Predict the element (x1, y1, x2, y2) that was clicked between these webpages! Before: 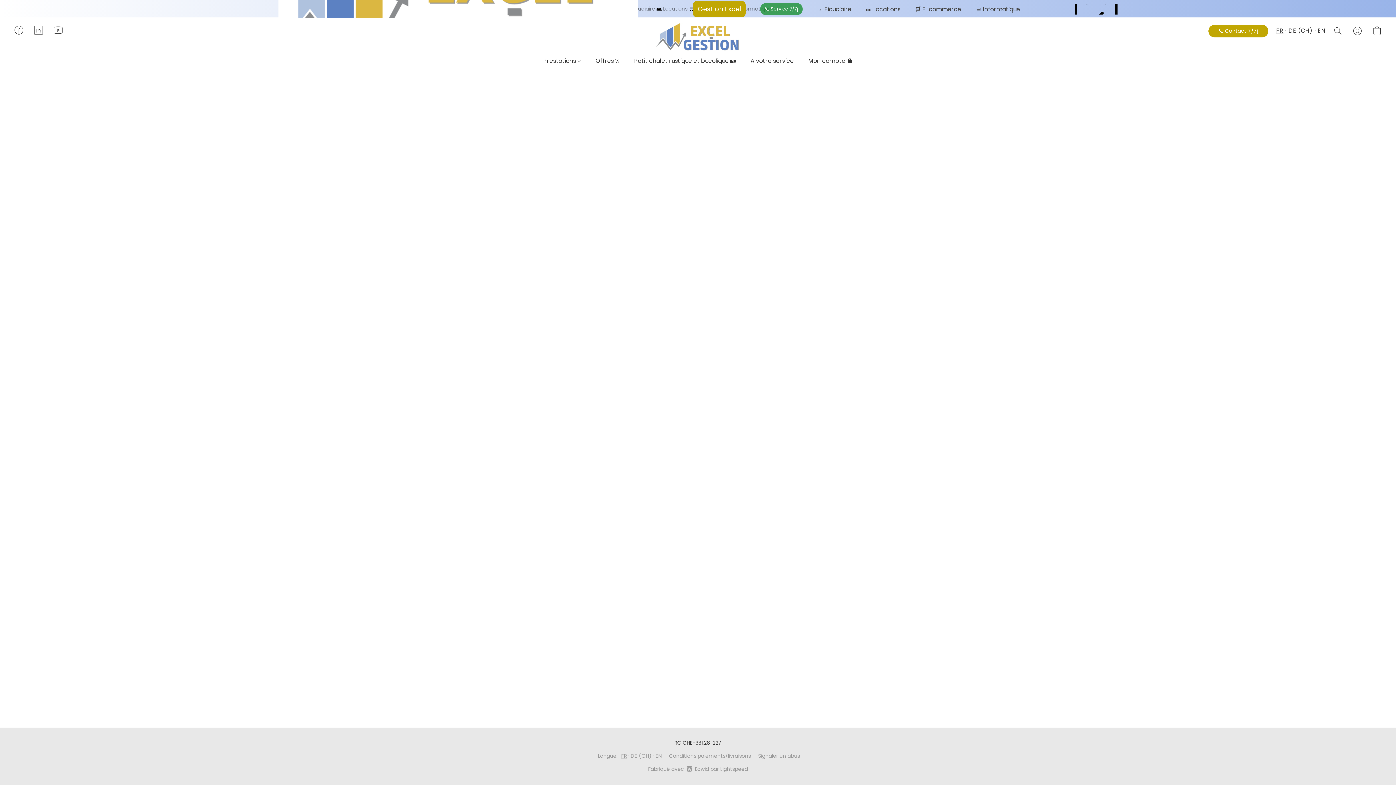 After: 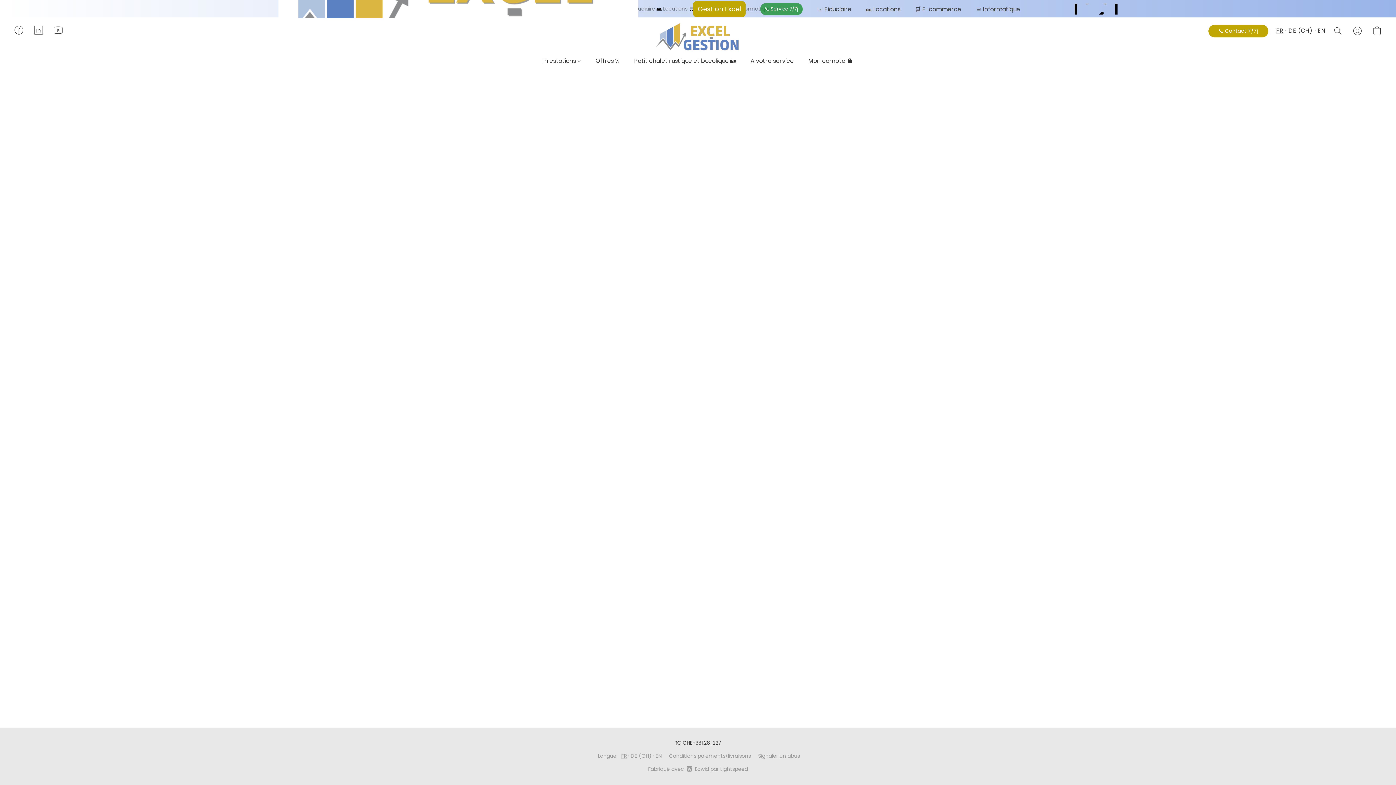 Action: label: Conditions paiements/livraisons bbox: (669, 752, 751, 760)